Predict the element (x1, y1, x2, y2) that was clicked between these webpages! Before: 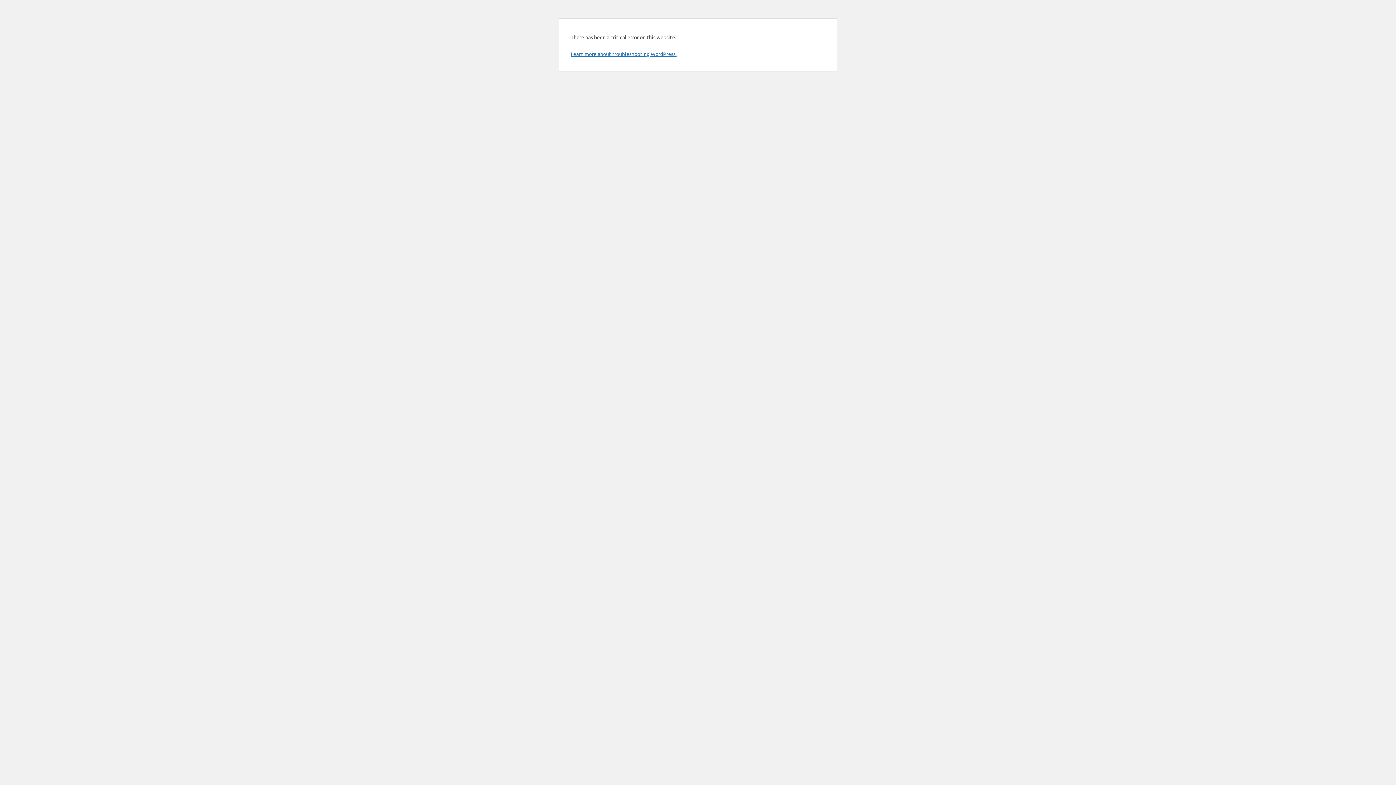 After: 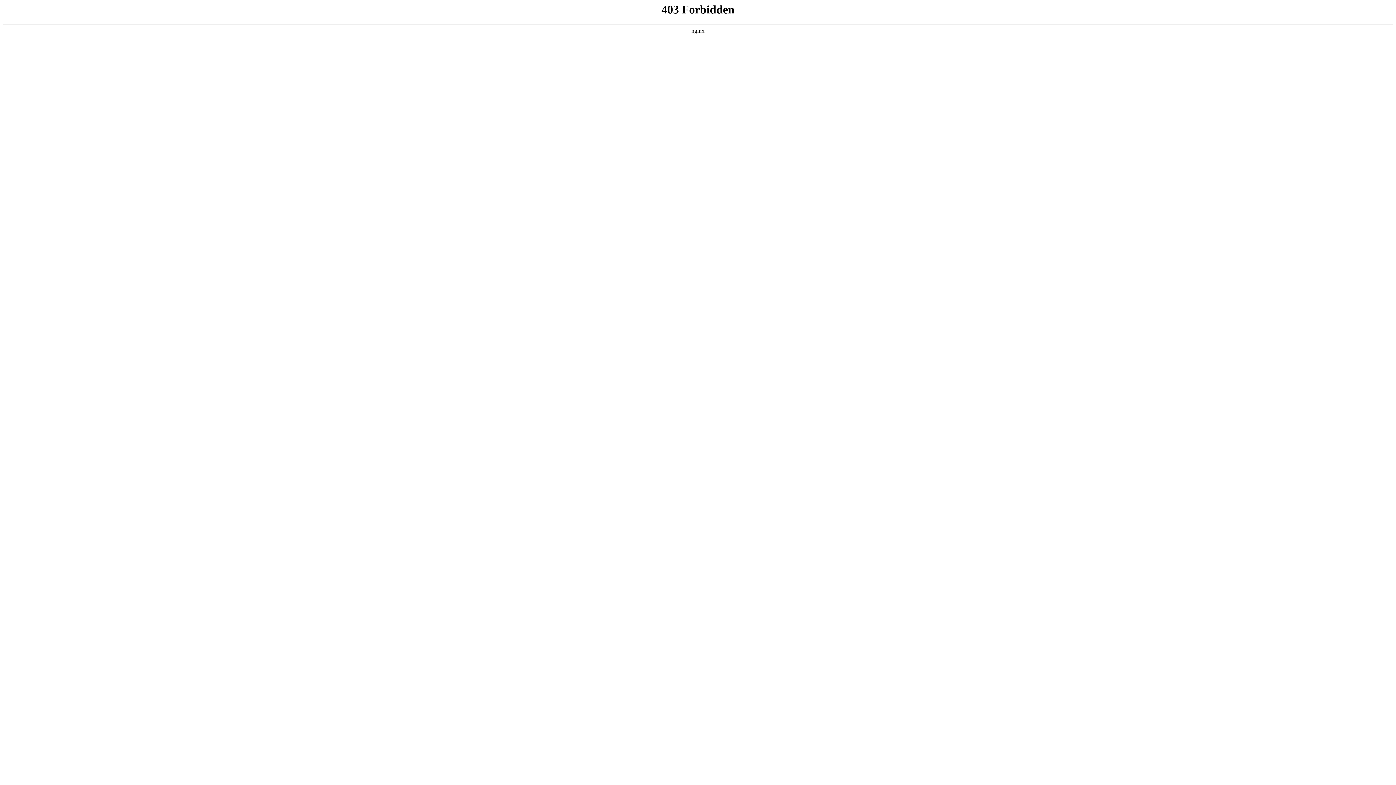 Action: label: Learn more about troubleshooting WordPress. bbox: (570, 50, 676, 57)